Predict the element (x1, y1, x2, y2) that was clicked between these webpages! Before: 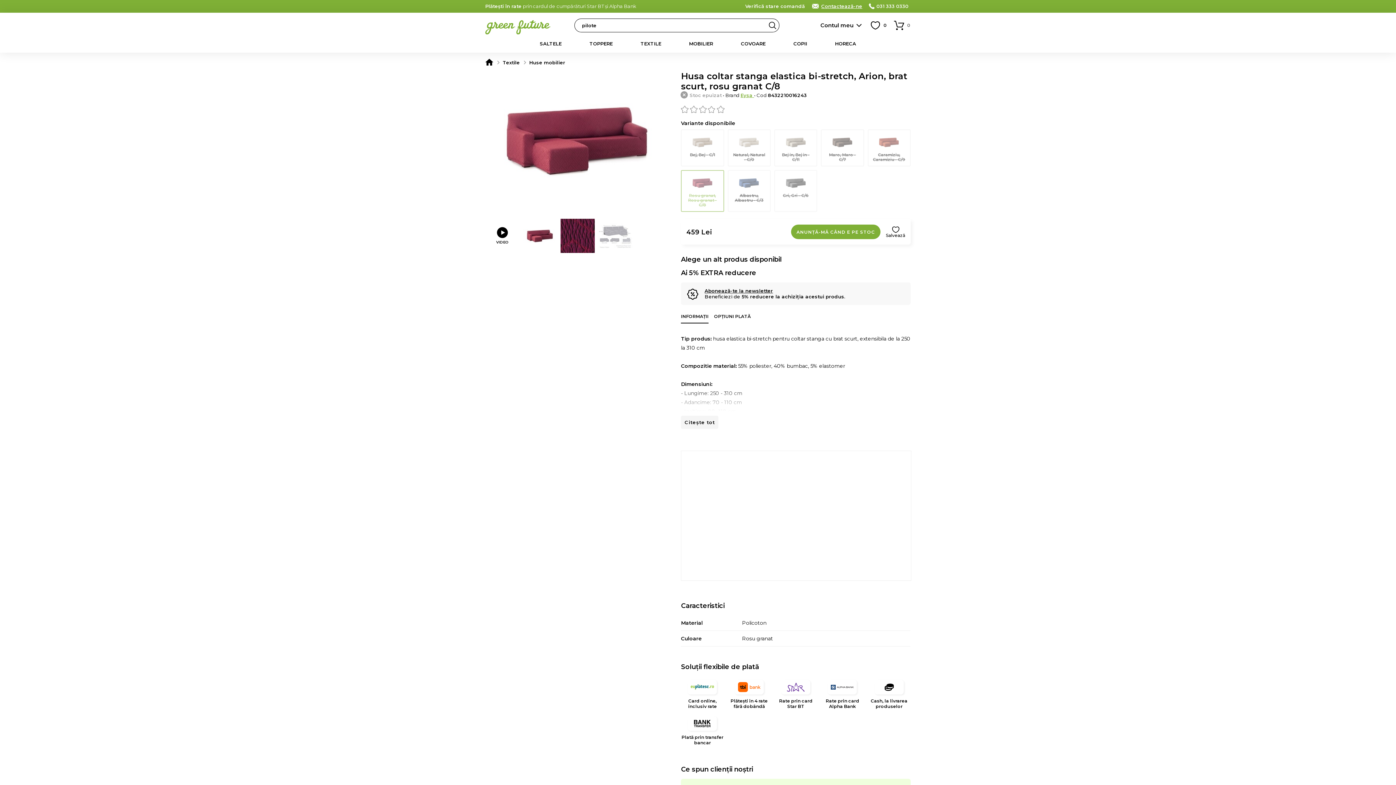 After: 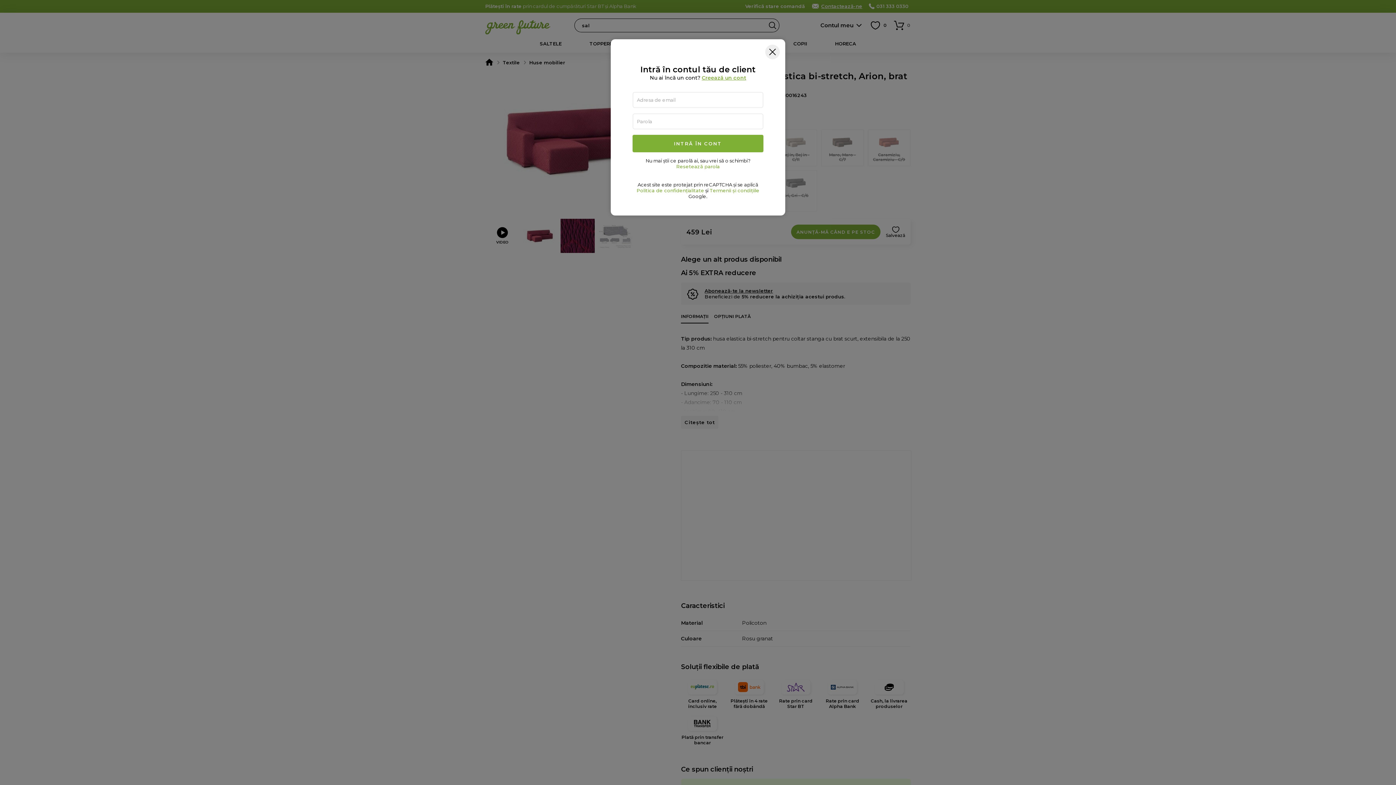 Action: bbox: (820, 18, 861, 32) label: Contul meu